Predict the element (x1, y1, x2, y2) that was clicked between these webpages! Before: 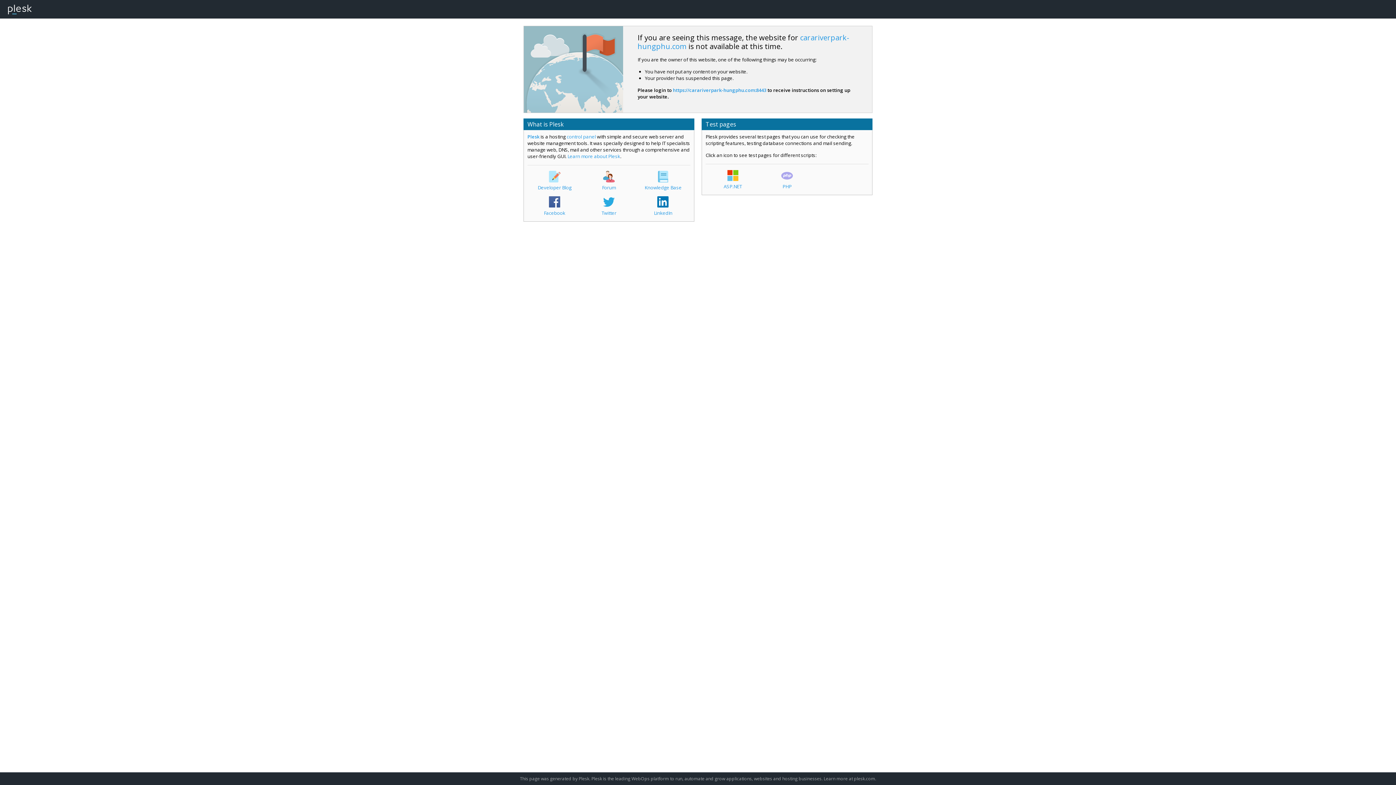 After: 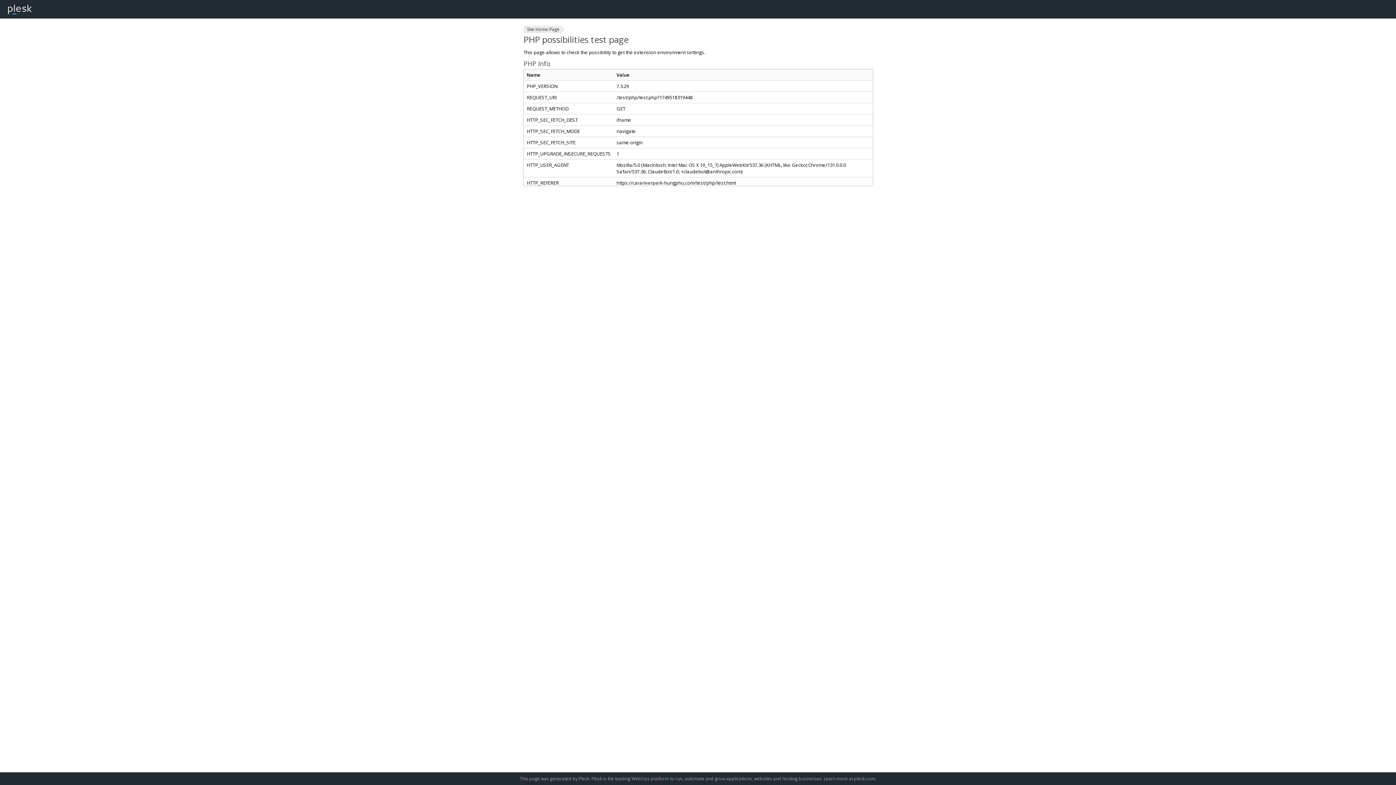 Action: bbox: (781, 169, 793, 189) label: PHP